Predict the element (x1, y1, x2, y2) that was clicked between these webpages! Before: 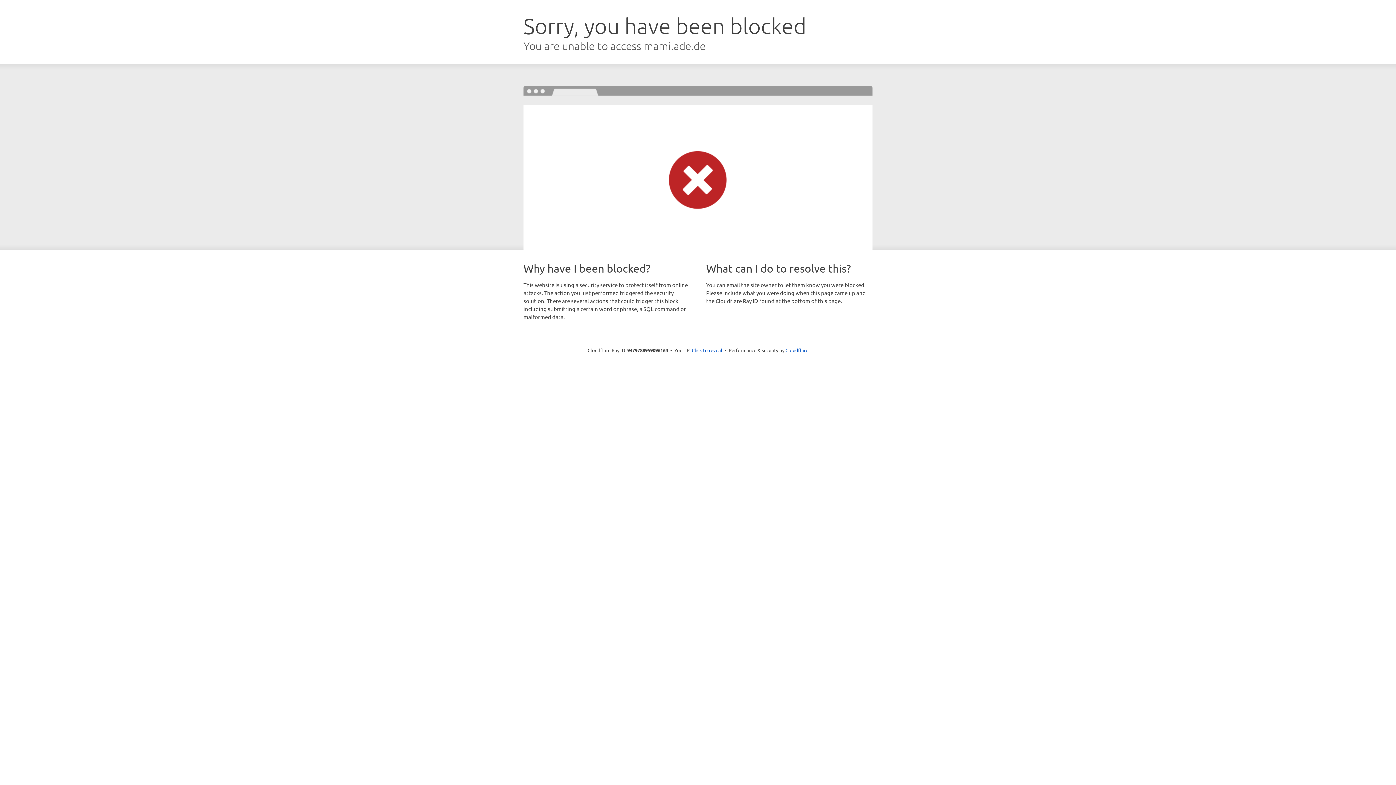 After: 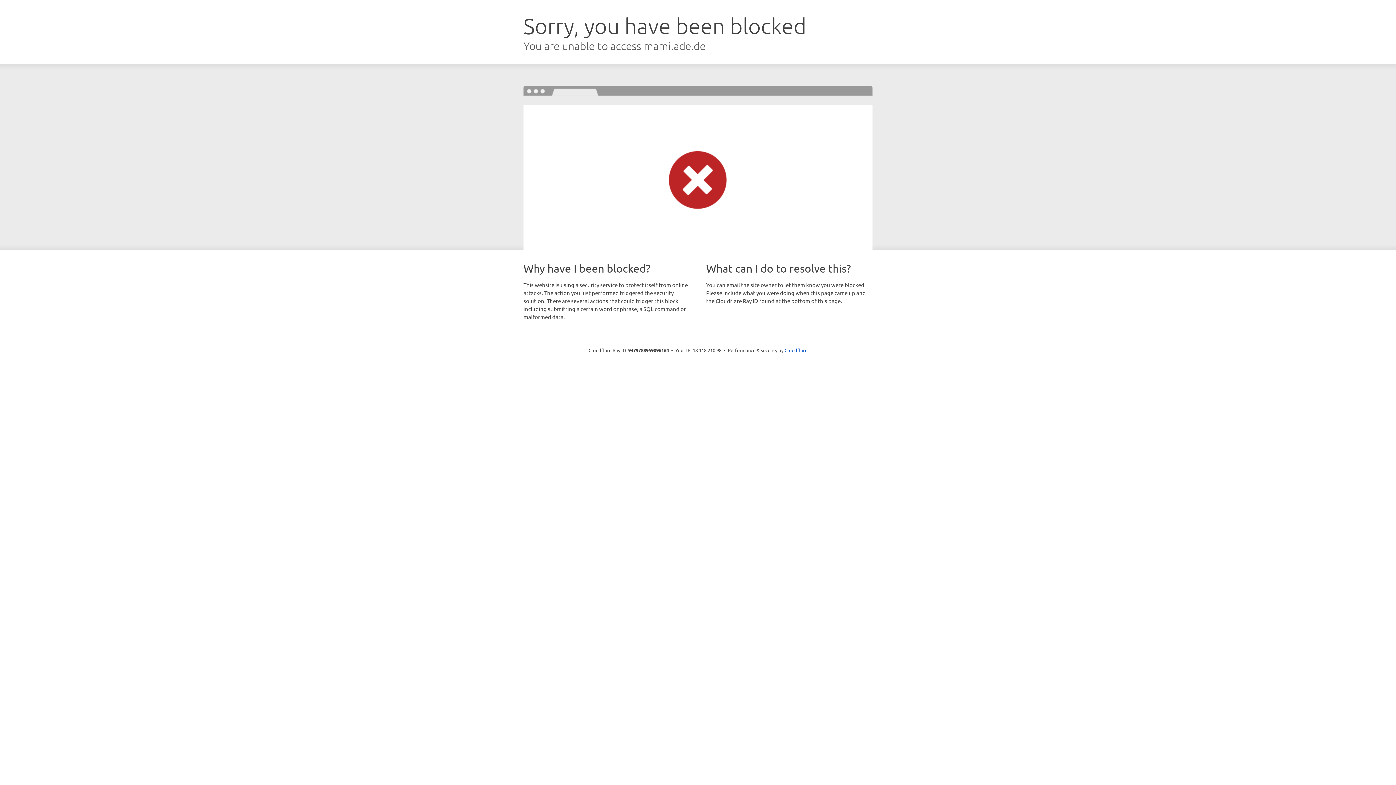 Action: label: Click to reveal bbox: (692, 346, 722, 353)